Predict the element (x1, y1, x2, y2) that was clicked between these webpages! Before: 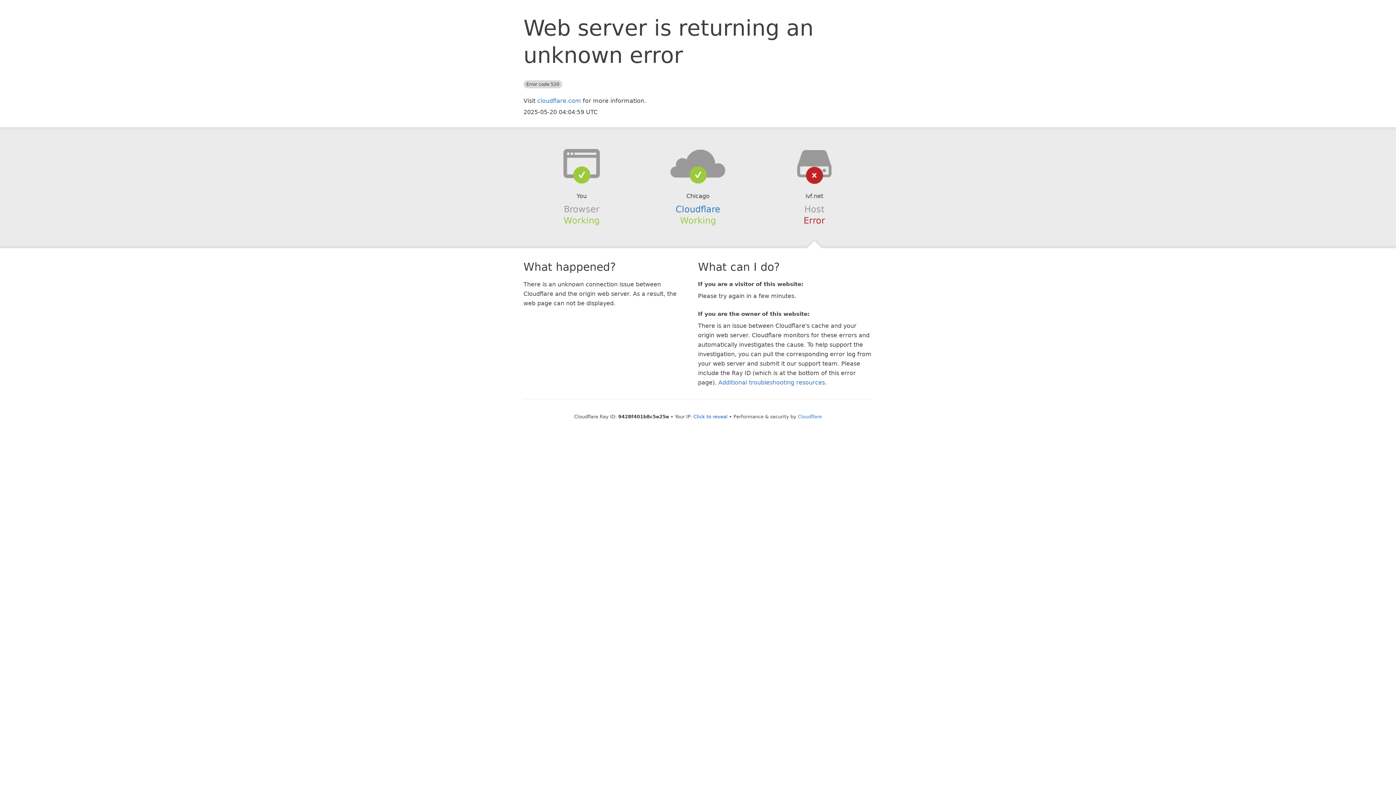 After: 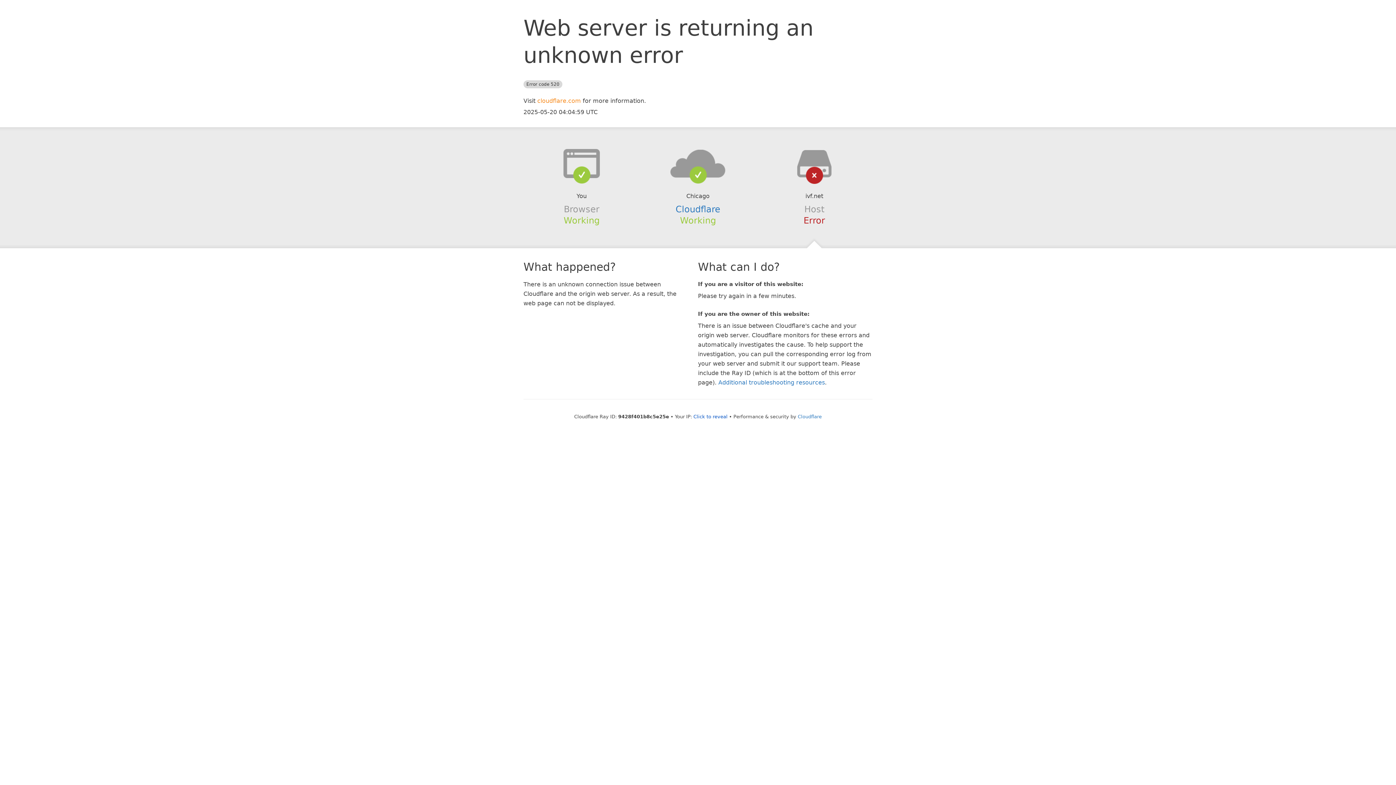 Action: bbox: (537, 97, 581, 104) label: cloudflare.com